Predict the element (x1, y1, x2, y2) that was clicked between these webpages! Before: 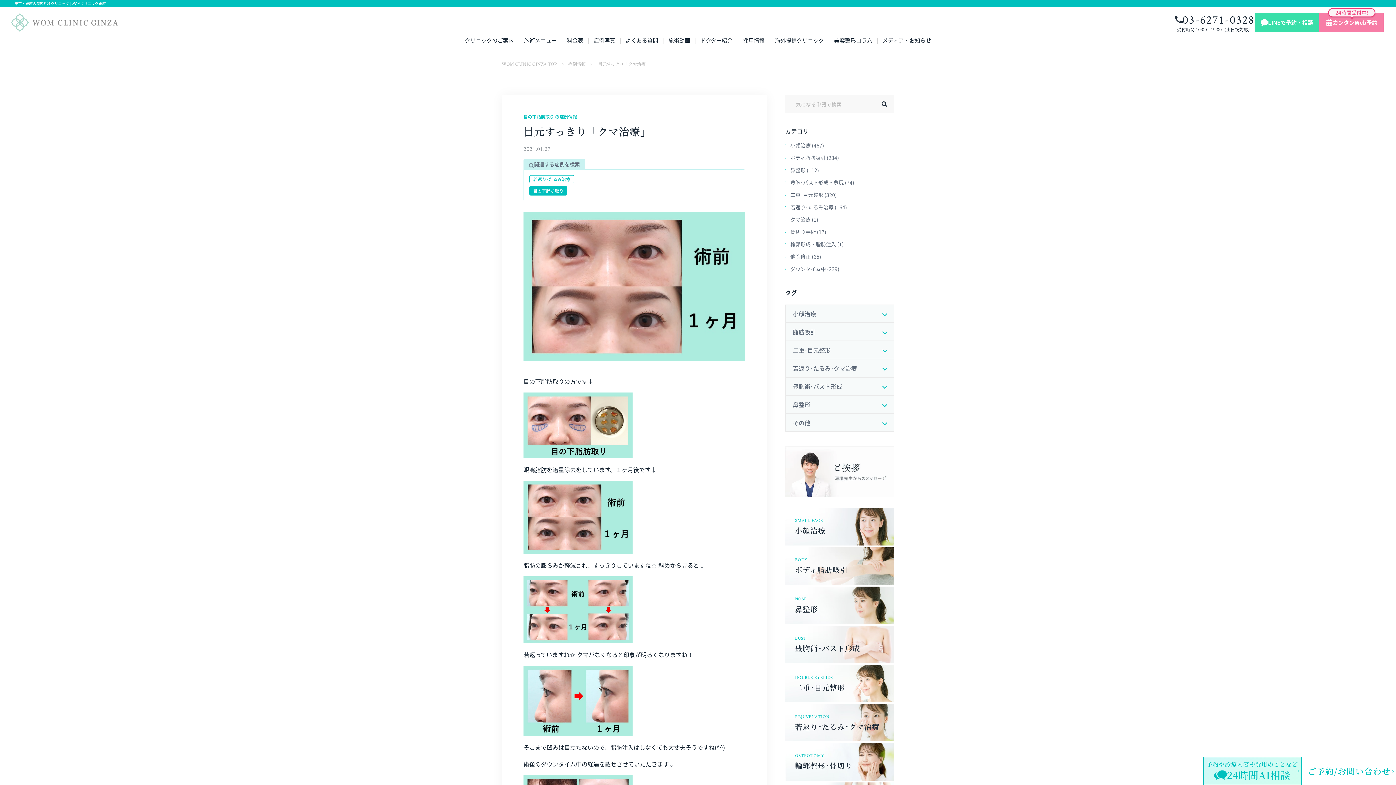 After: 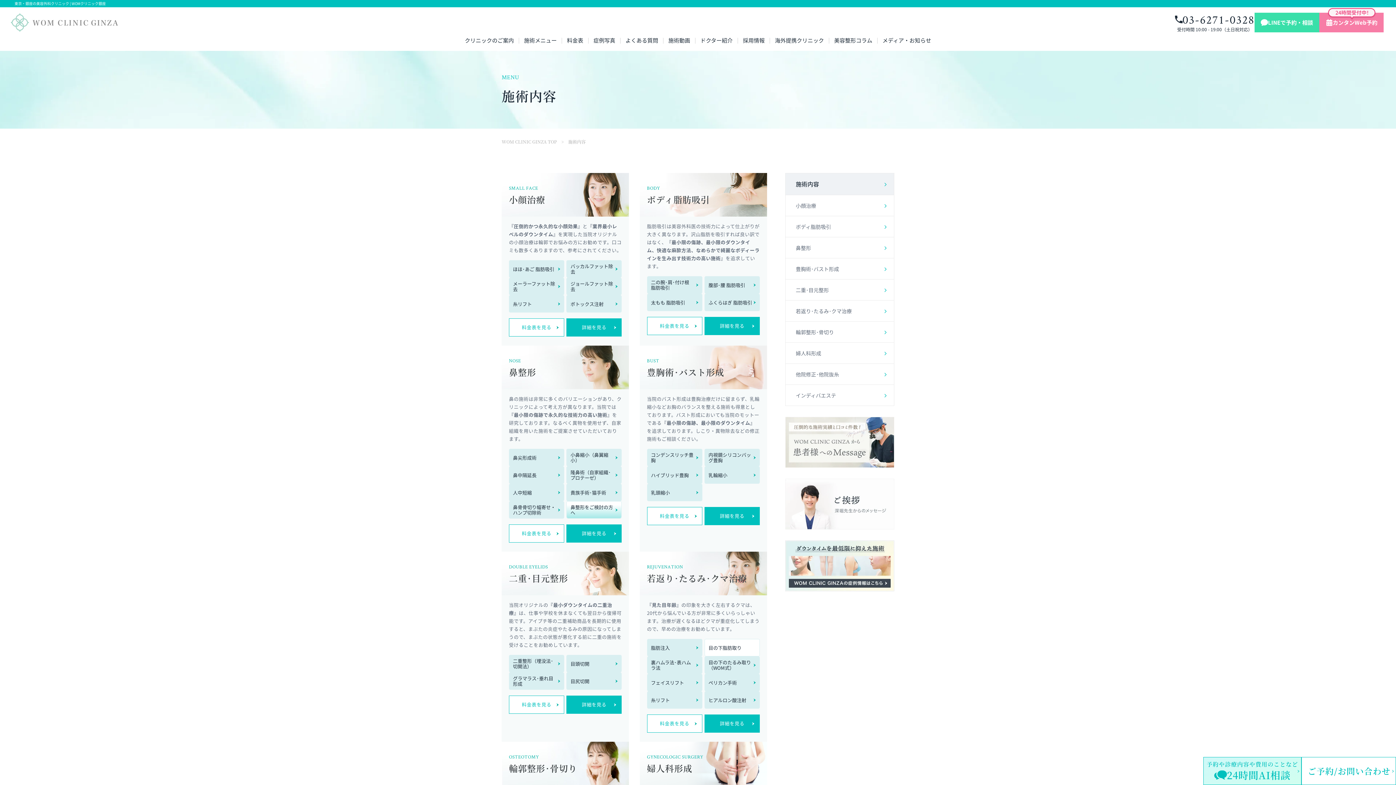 Action: label: 施術メニュー bbox: (519, 37, 562, 49)